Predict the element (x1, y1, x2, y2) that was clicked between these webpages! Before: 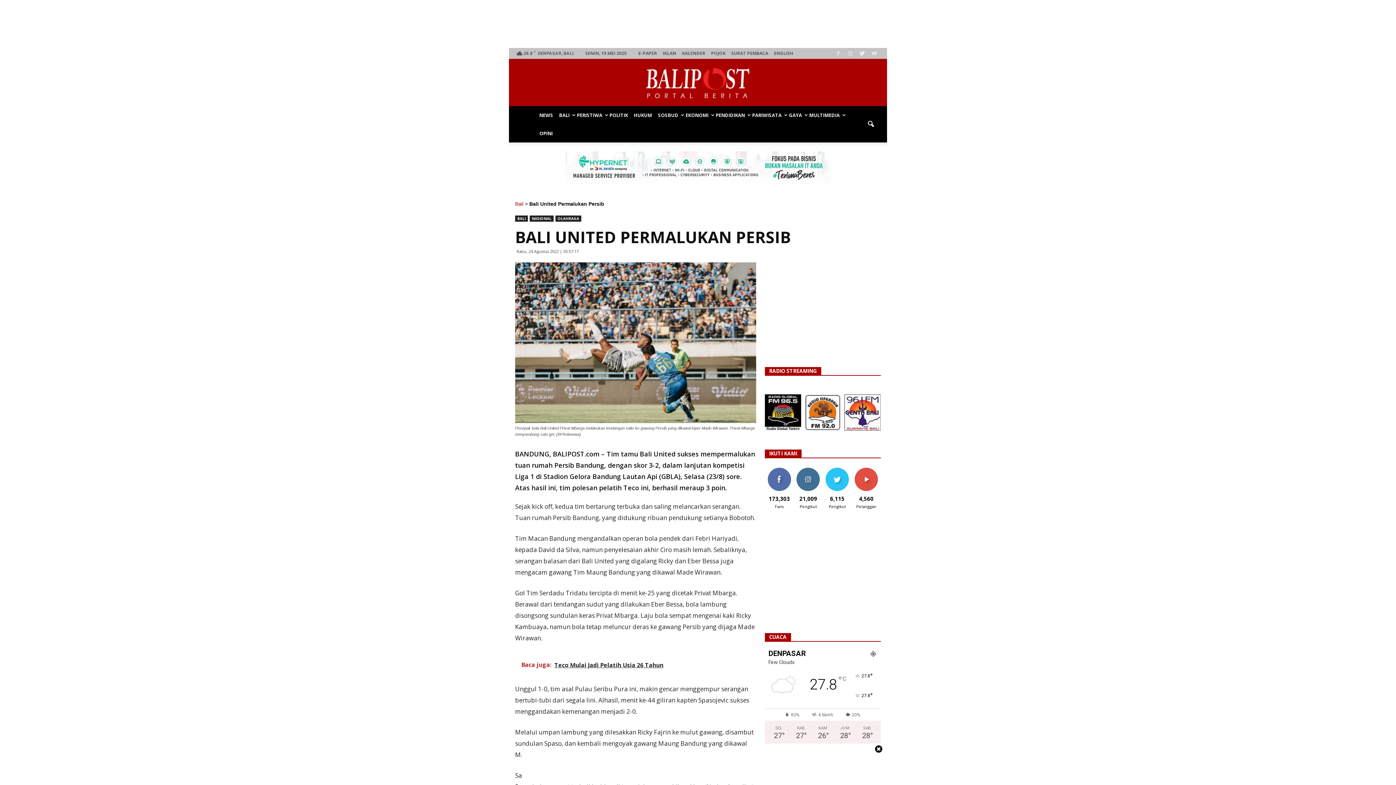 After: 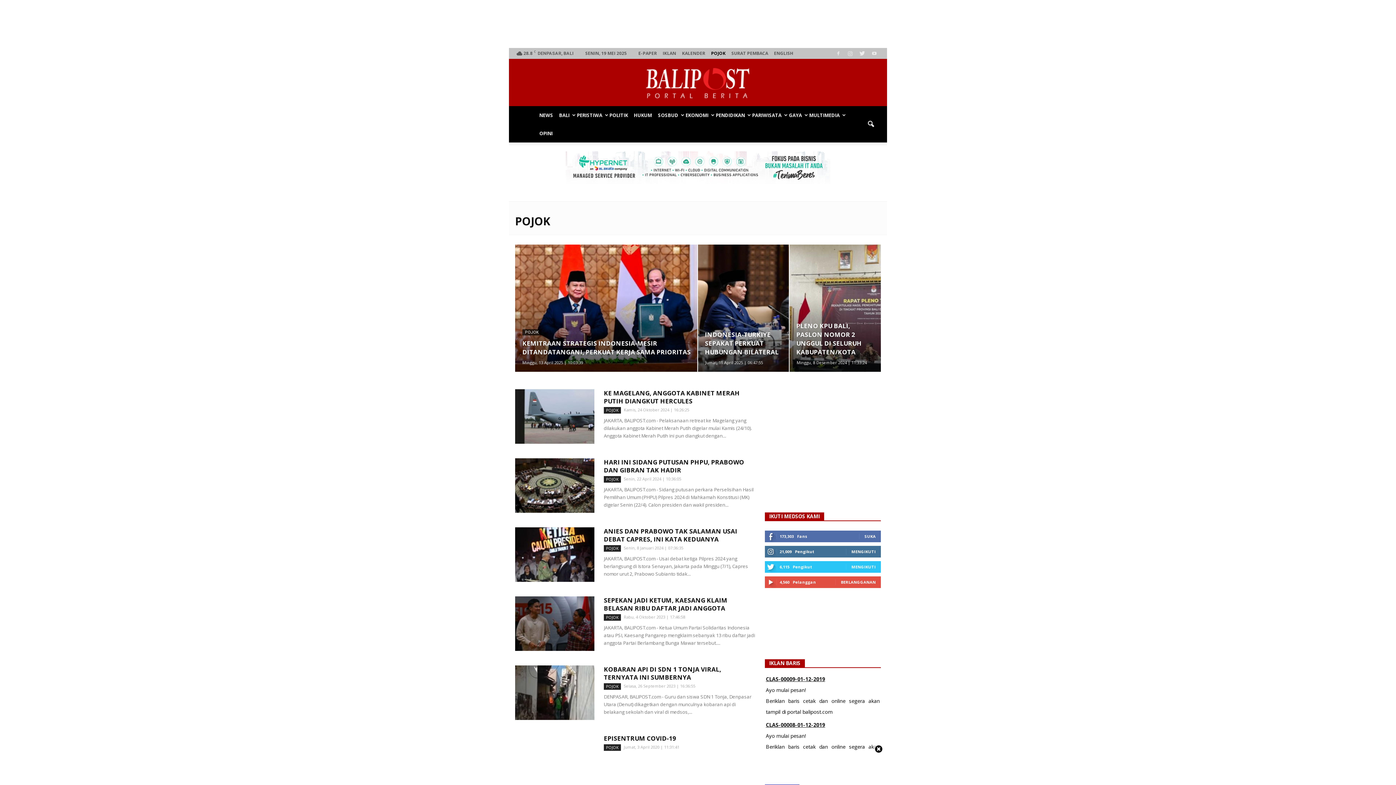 Action: label: POJOK bbox: (711, 50, 725, 56)